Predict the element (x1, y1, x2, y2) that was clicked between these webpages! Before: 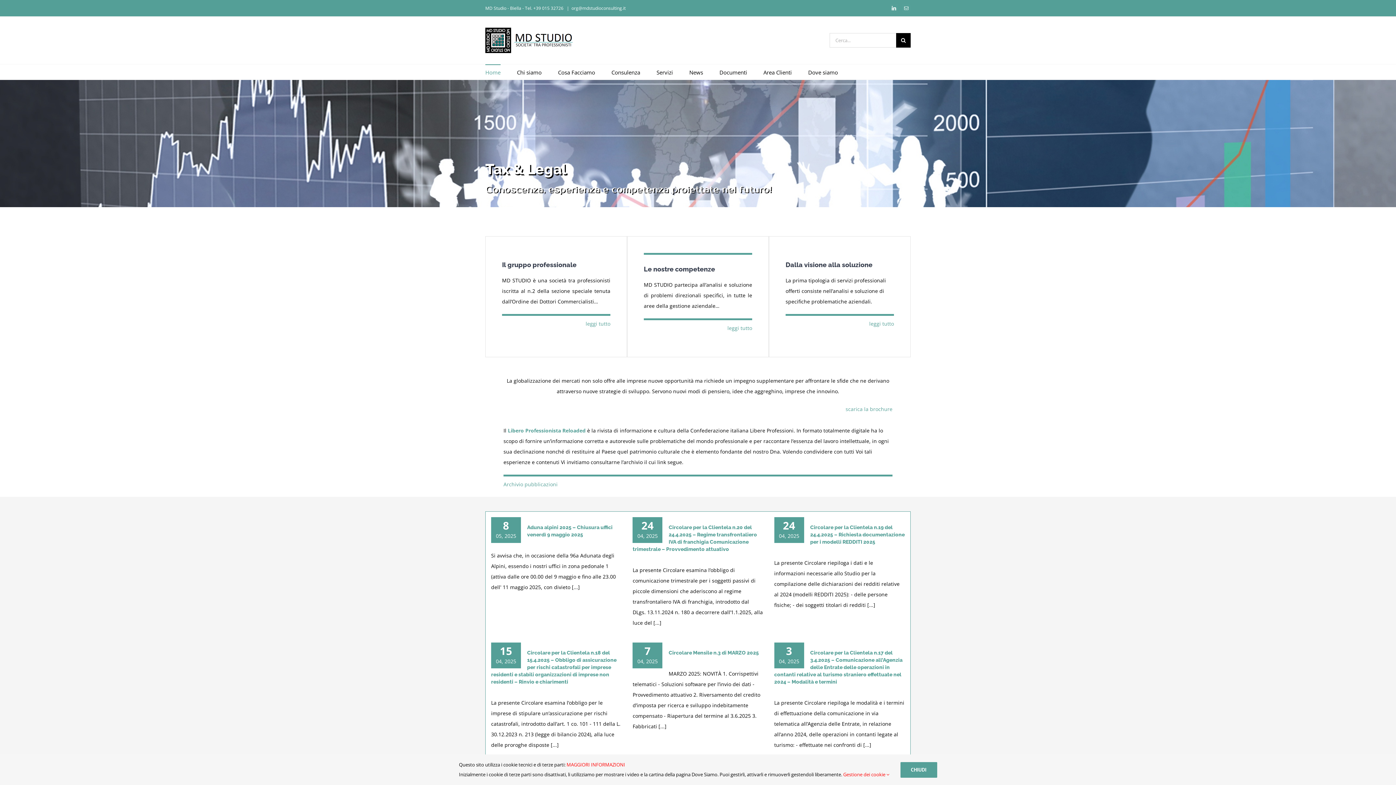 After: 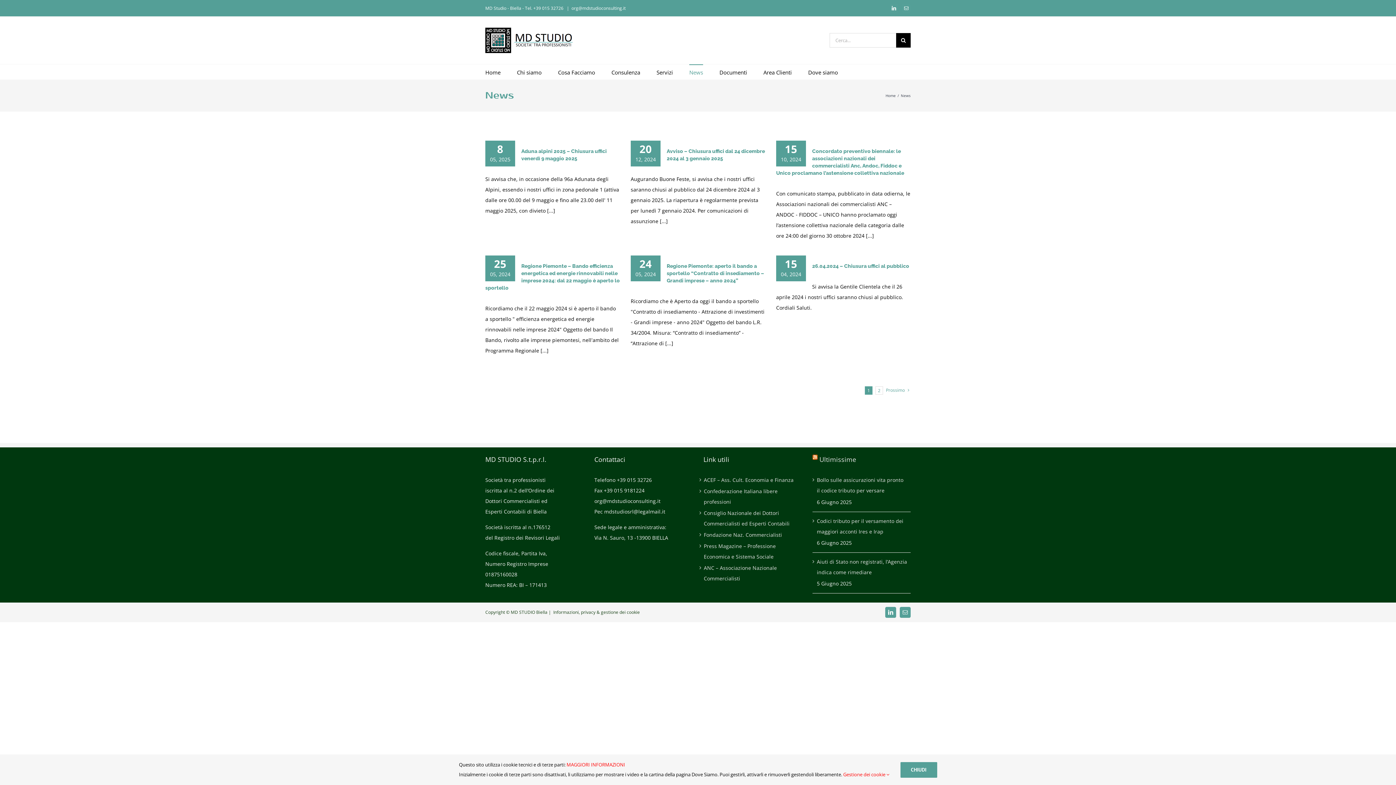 Action: label: News bbox: (689, 64, 703, 79)